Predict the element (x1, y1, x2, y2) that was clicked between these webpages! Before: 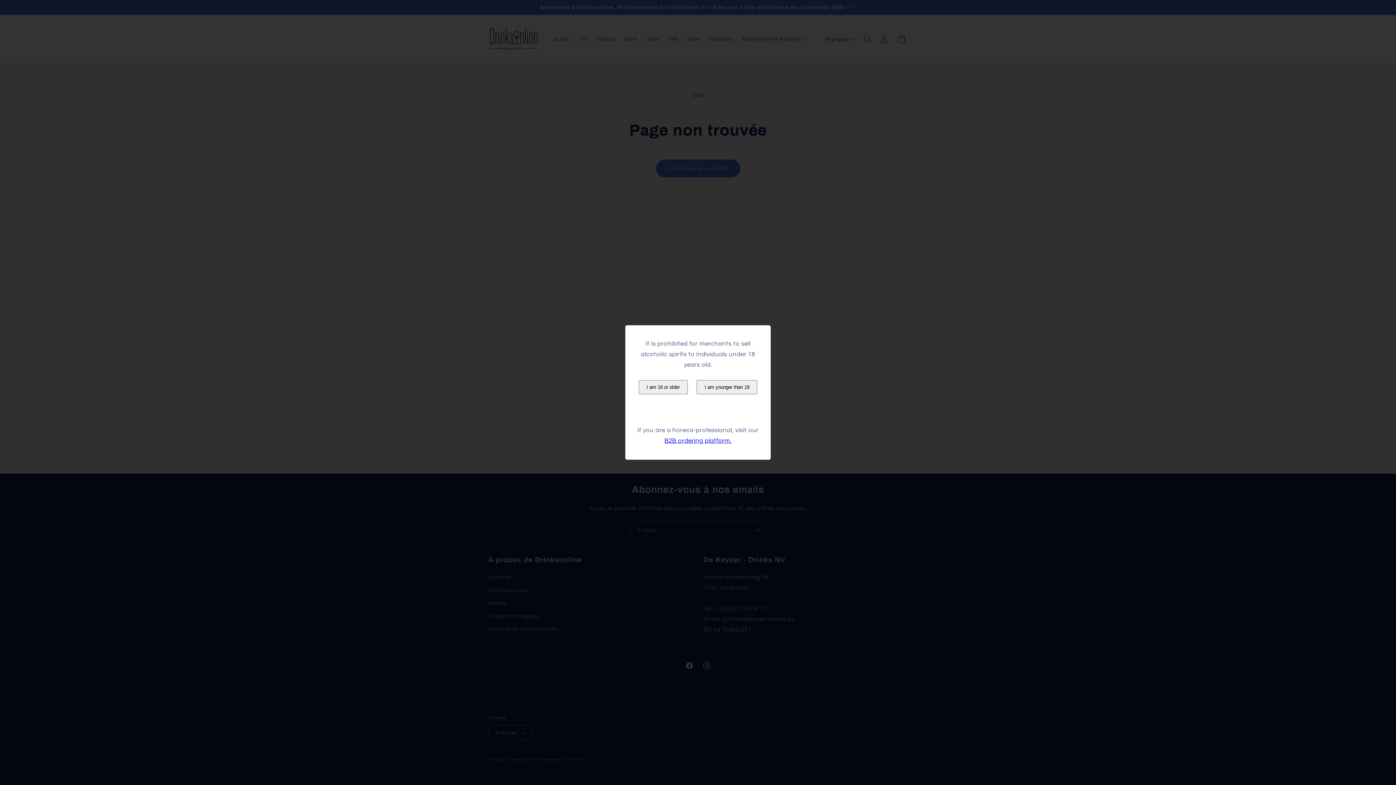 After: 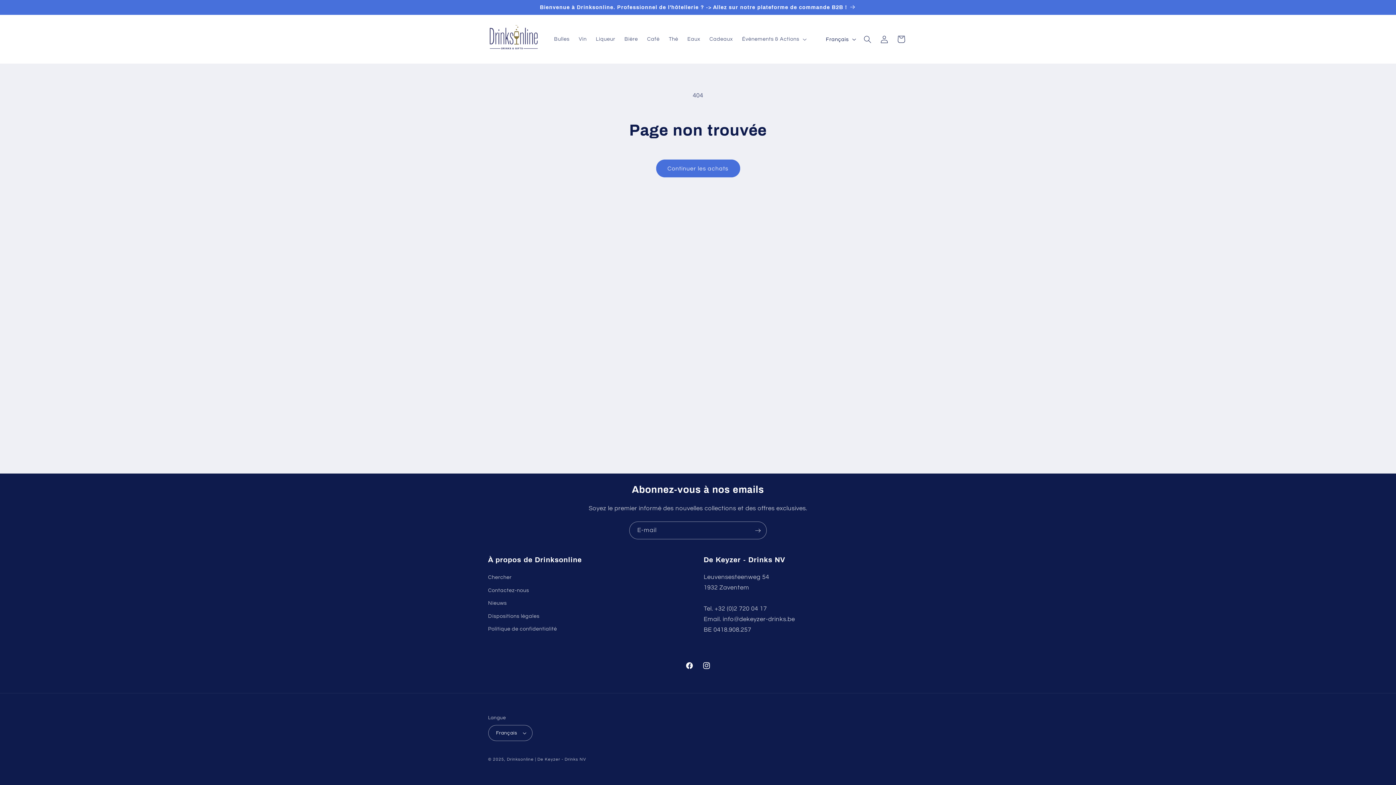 Action: label: I am 18 or older bbox: (638, 380, 687, 394)